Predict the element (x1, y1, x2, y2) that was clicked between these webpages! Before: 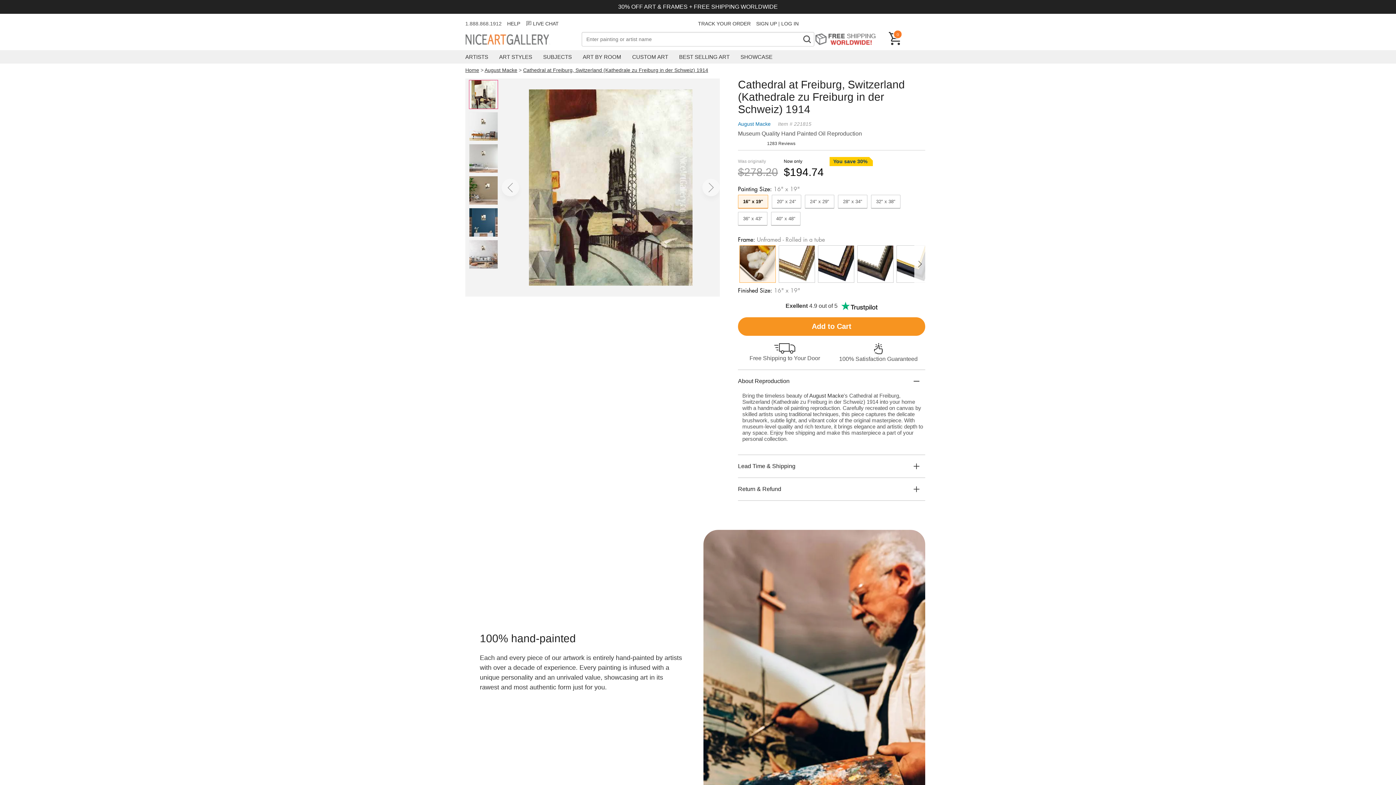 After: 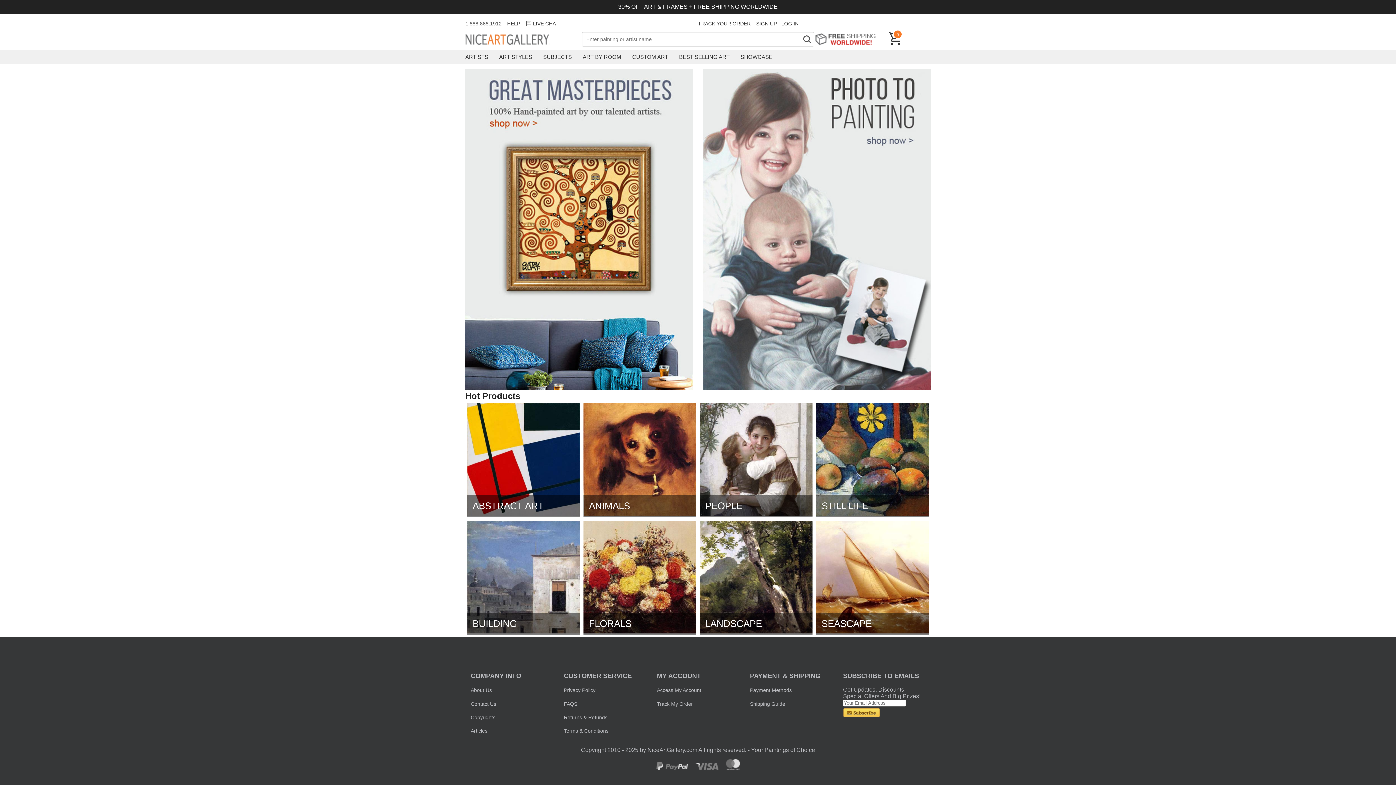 Action: label: Nice Art Gallery bbox: (465, 34, 574, 45)